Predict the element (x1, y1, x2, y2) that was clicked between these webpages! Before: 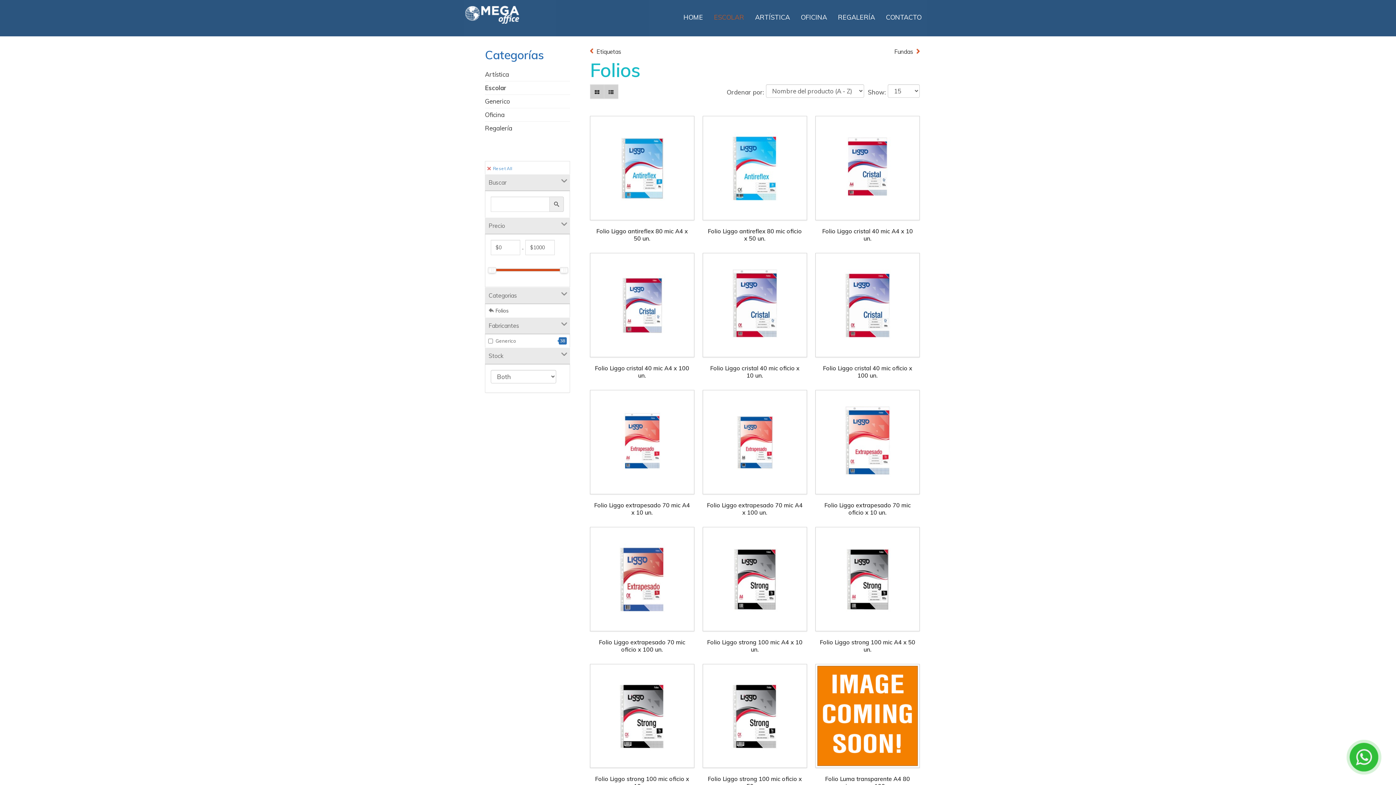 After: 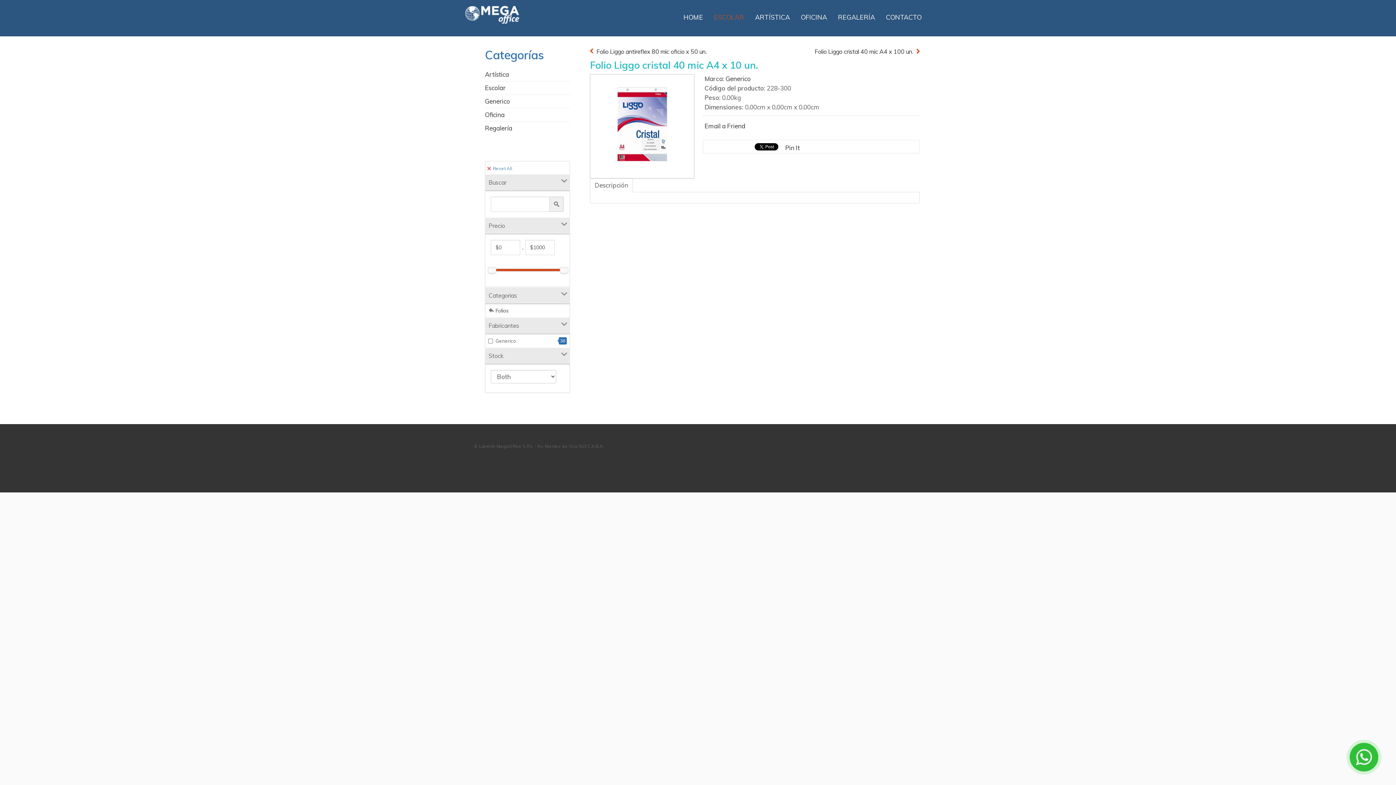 Action: bbox: (817, 163, 918, 171)